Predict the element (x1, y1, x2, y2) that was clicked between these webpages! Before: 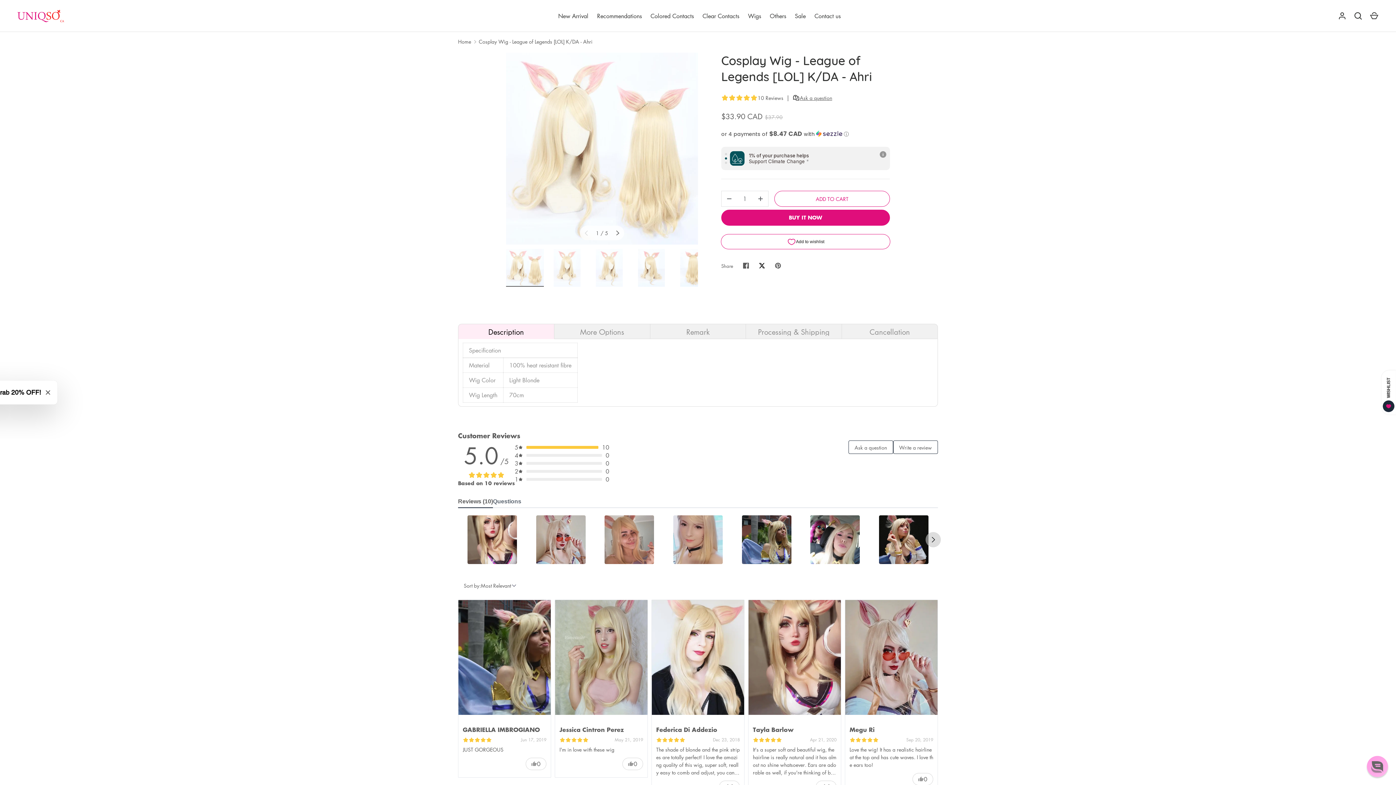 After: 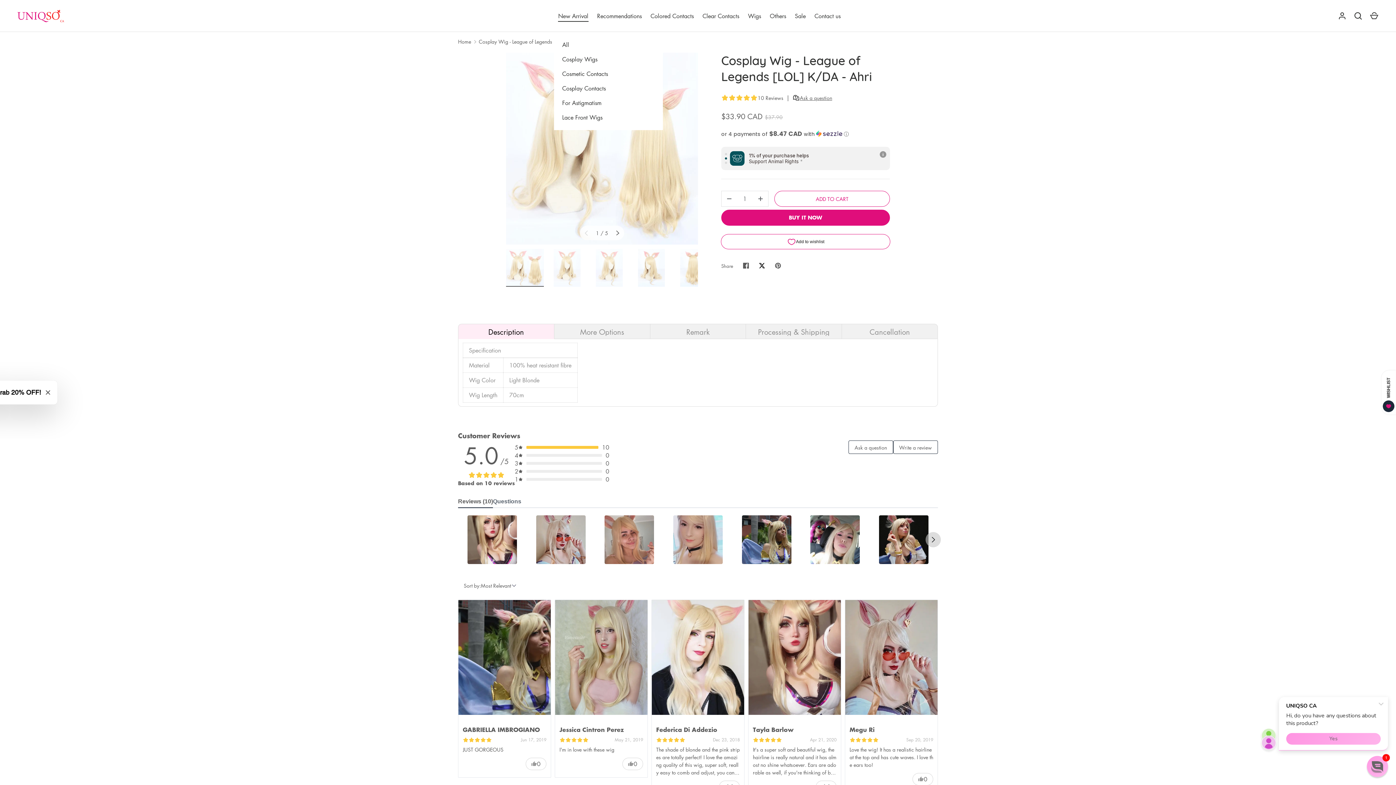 Action: bbox: (554, 11, 592, 20) label: New Arrival